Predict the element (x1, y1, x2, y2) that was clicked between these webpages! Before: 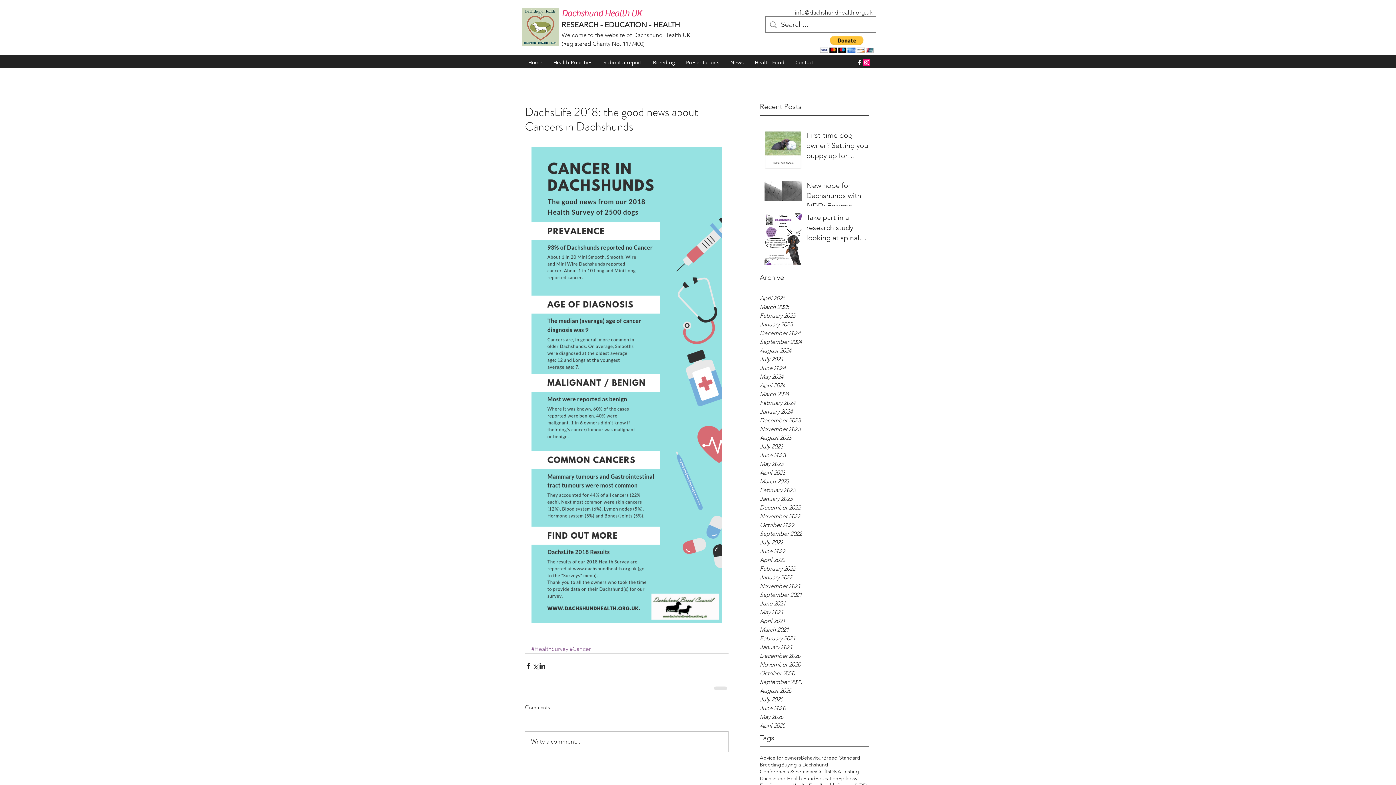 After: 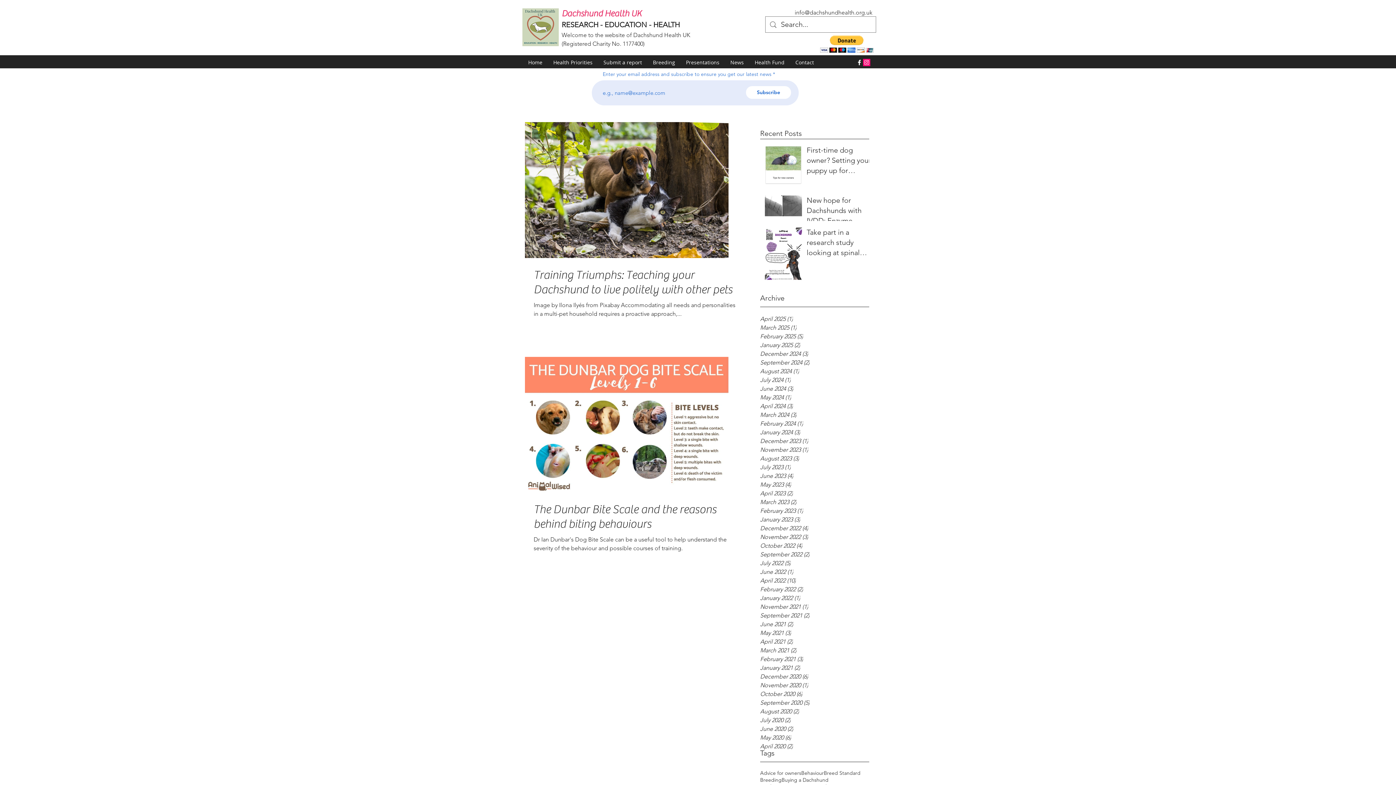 Action: bbox: (801, 754, 823, 761) label: Behaviour